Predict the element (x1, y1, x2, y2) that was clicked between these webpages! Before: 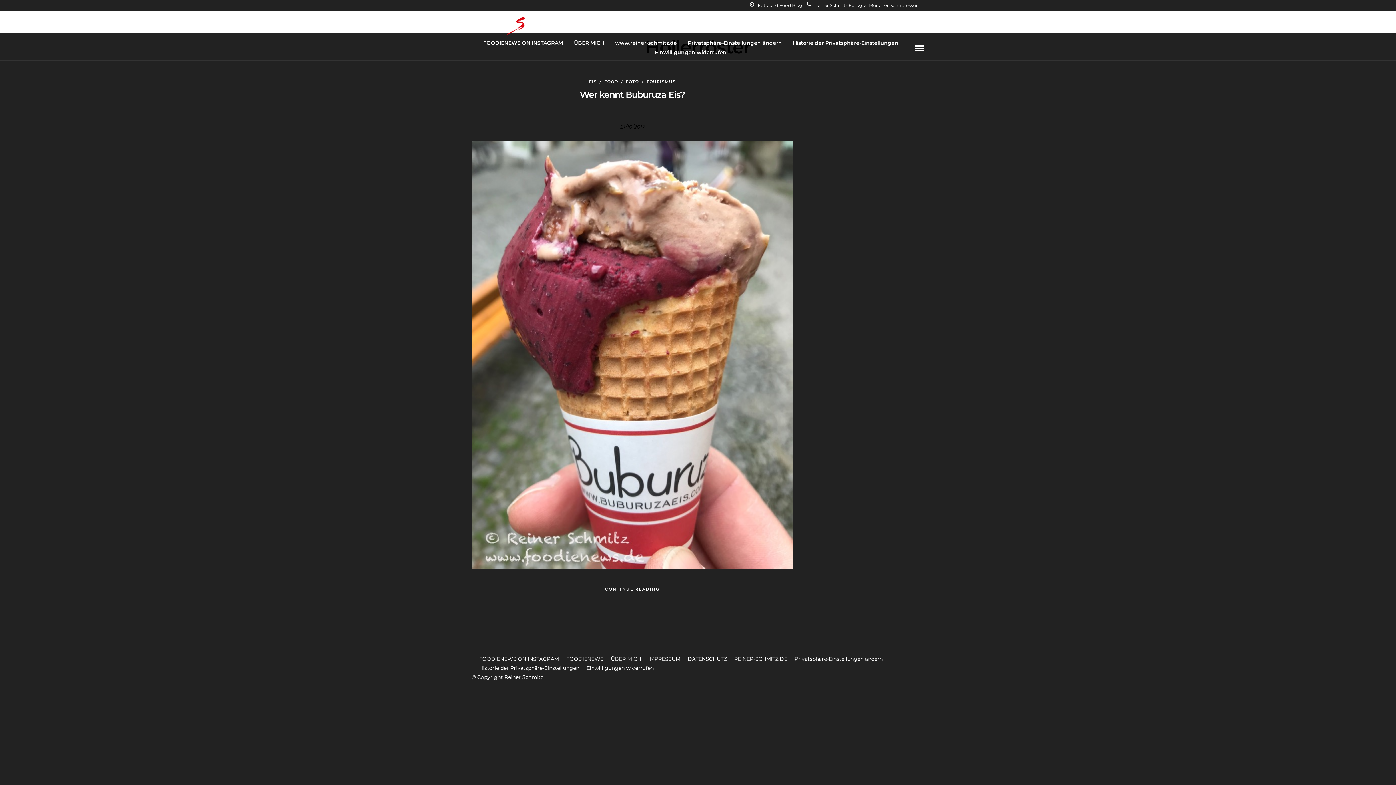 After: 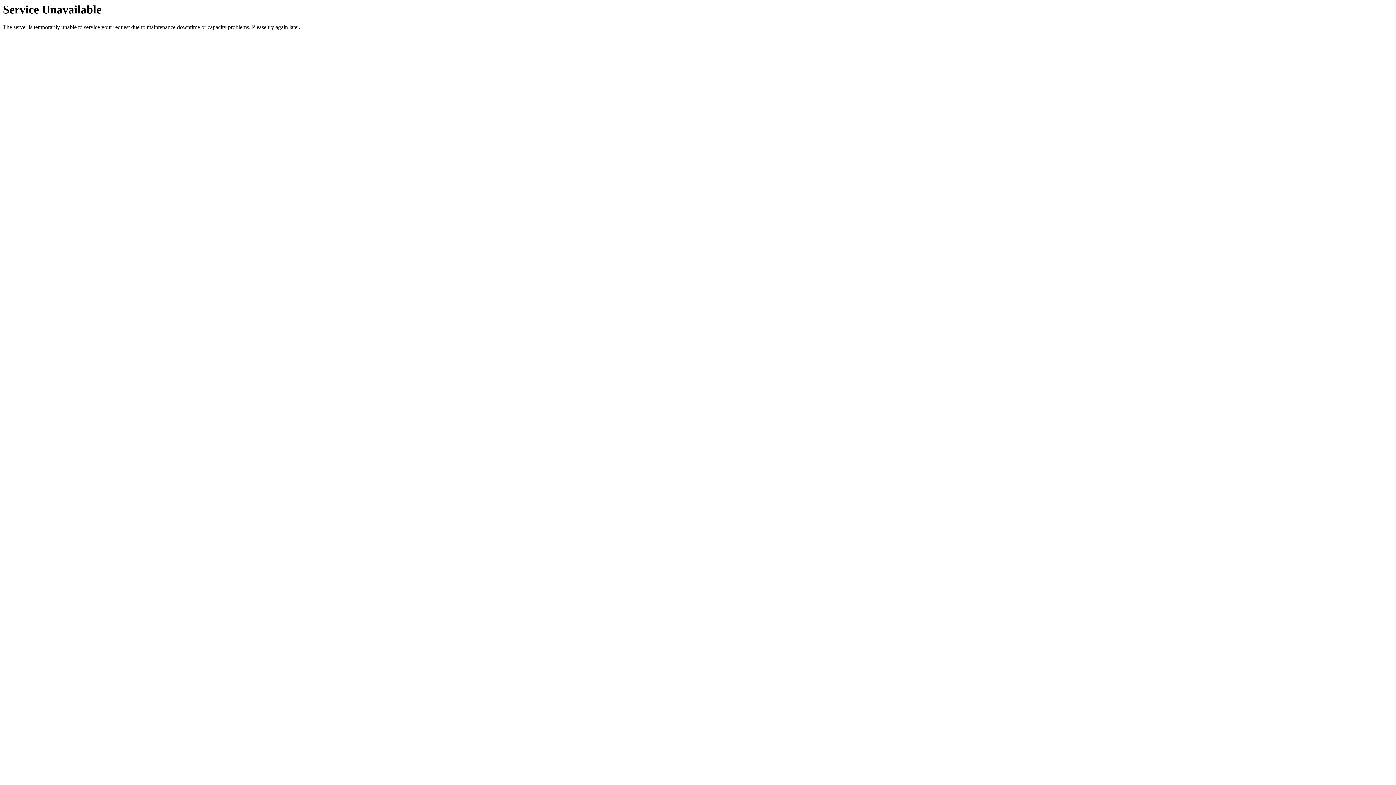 Action: label: IMPRESSUM bbox: (648, 655, 680, 662)